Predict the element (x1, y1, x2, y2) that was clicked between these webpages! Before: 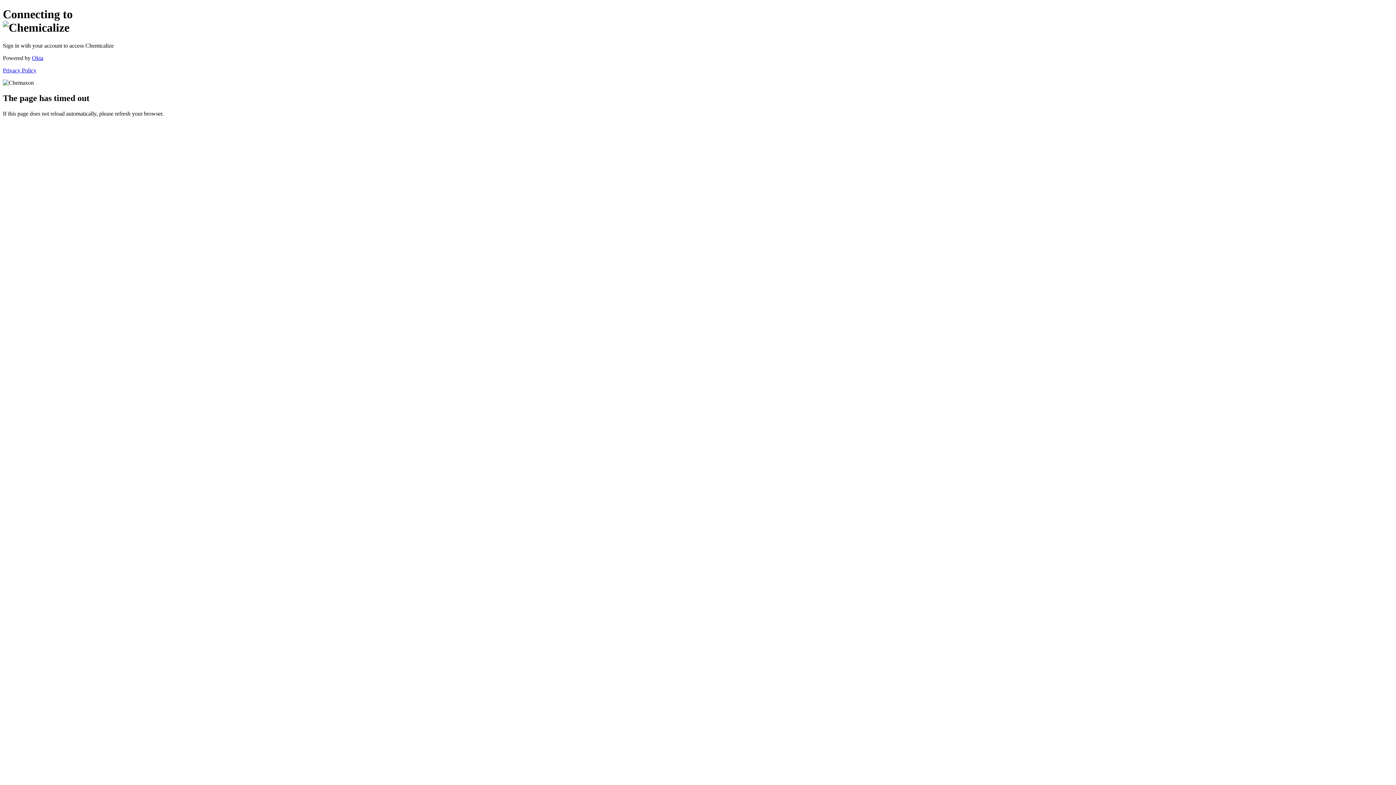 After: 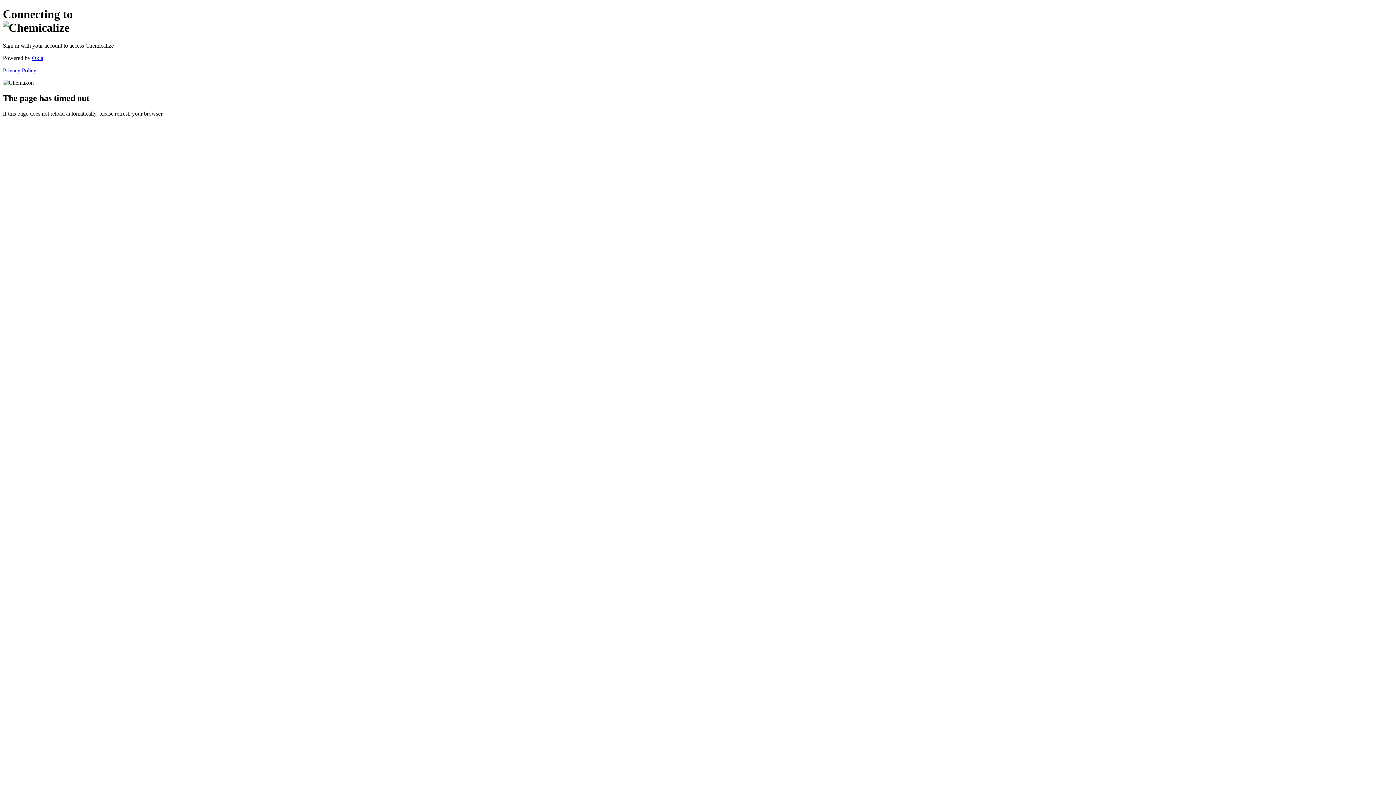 Action: label: Privacy Policy bbox: (2, 67, 36, 73)